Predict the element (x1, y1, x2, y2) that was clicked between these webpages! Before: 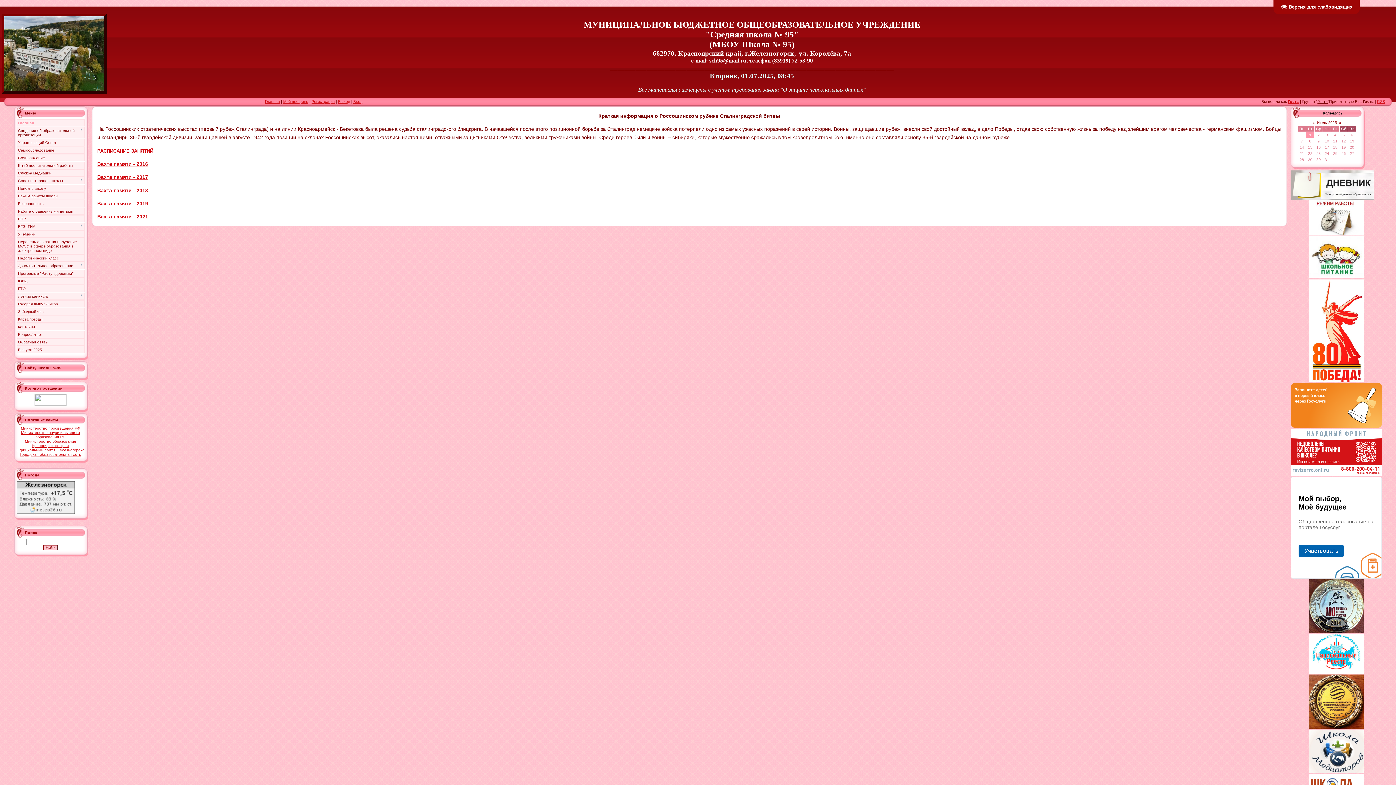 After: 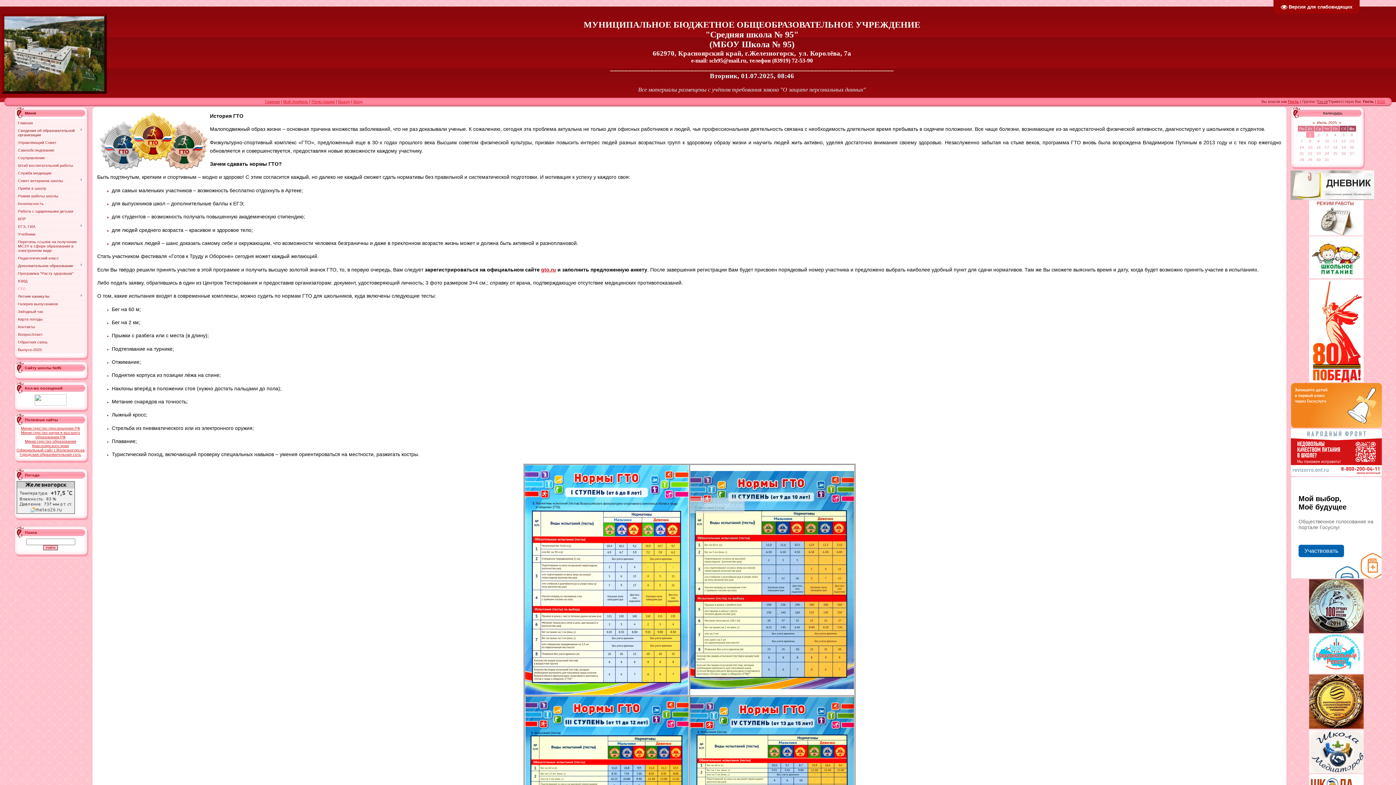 Action: bbox: (18, 286, 26, 290) label: ГТО